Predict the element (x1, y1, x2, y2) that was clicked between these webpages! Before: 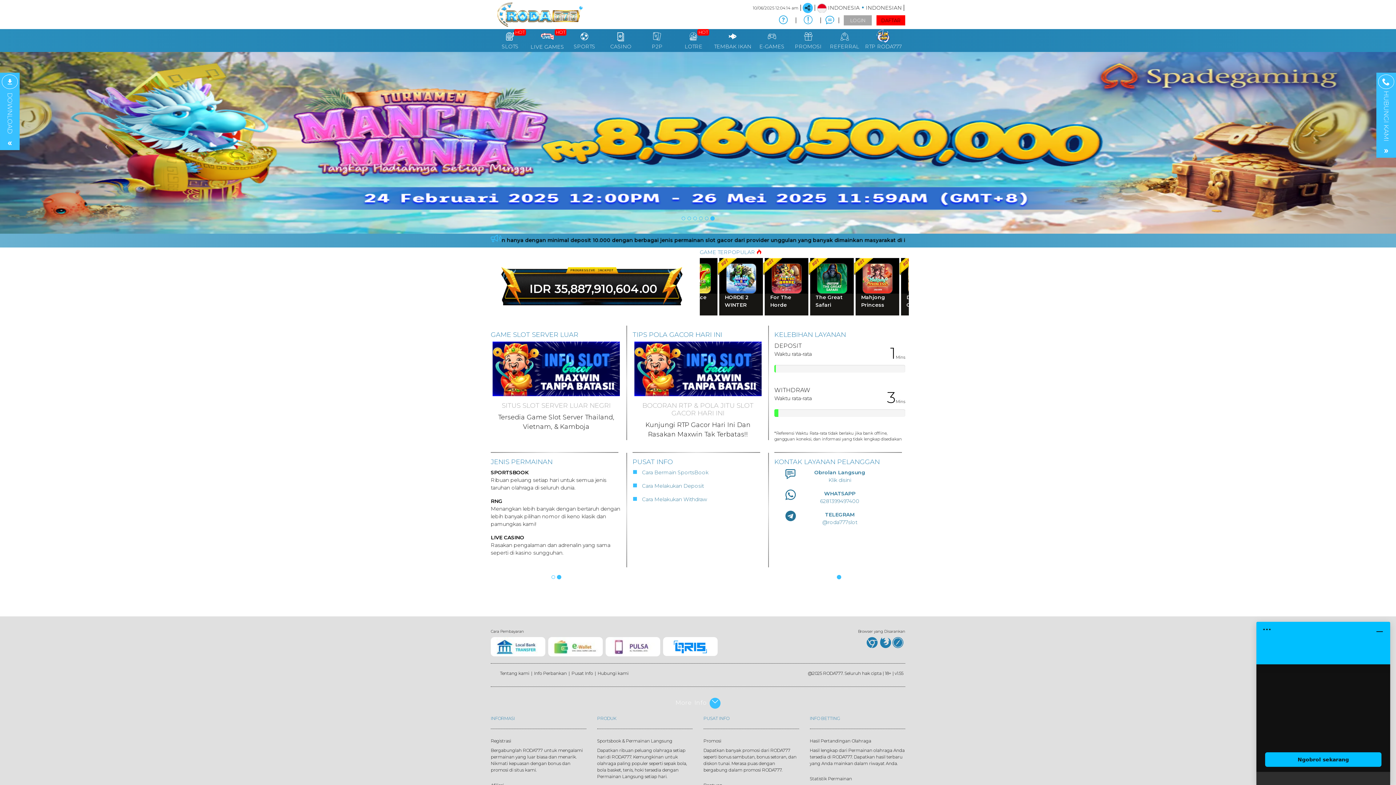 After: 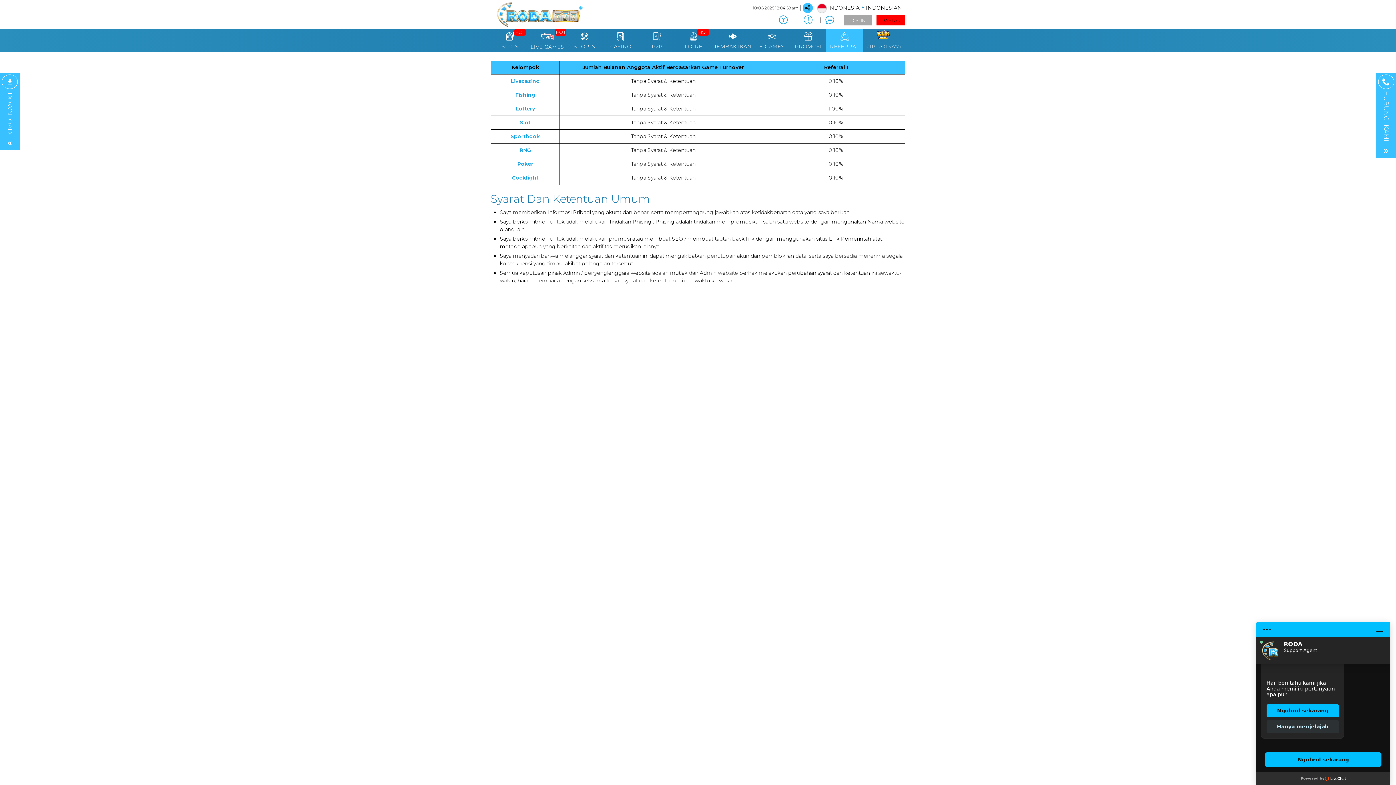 Action: label: REFERRAL bbox: (826, 28, 863, 51)